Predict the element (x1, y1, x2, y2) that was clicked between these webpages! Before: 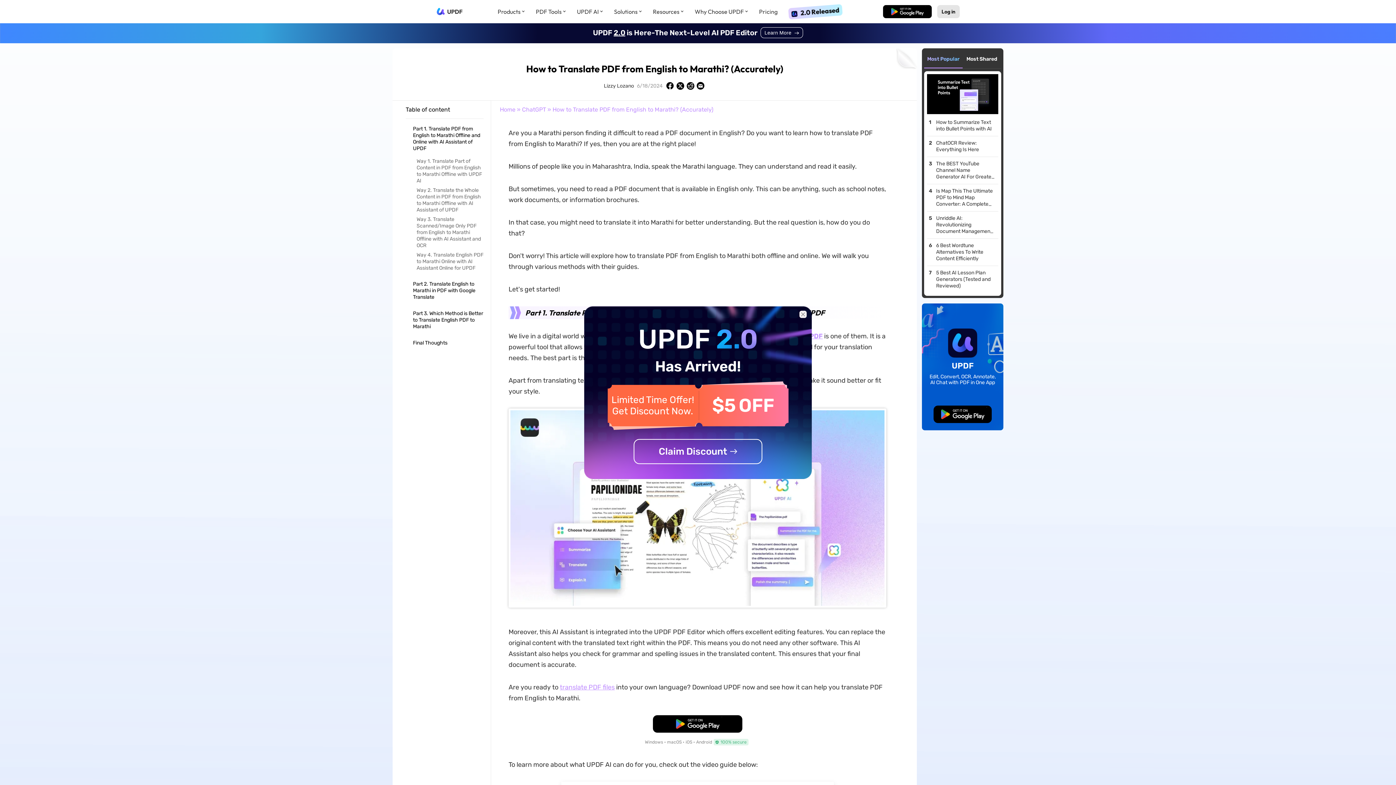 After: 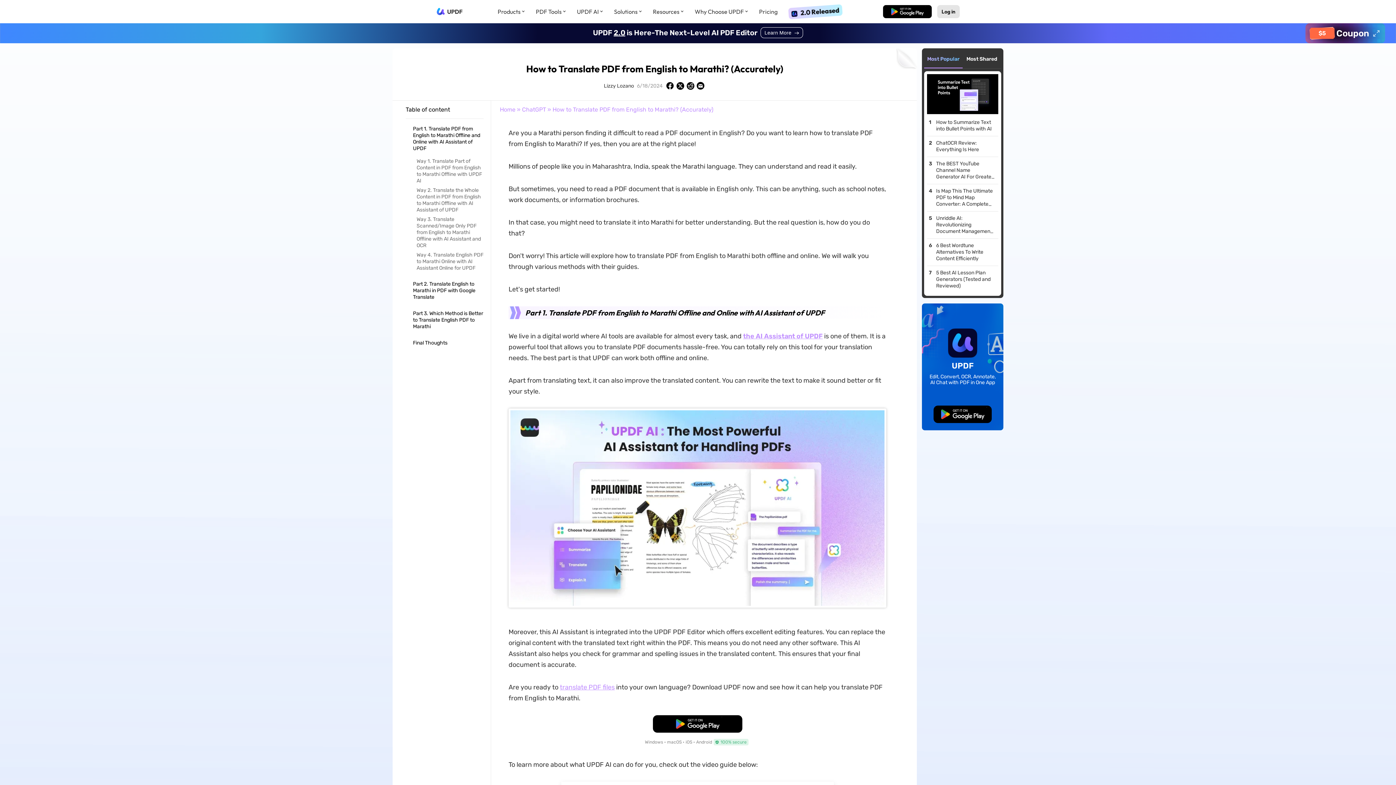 Action: bbox: (797, 308, 809, 320) label: Close